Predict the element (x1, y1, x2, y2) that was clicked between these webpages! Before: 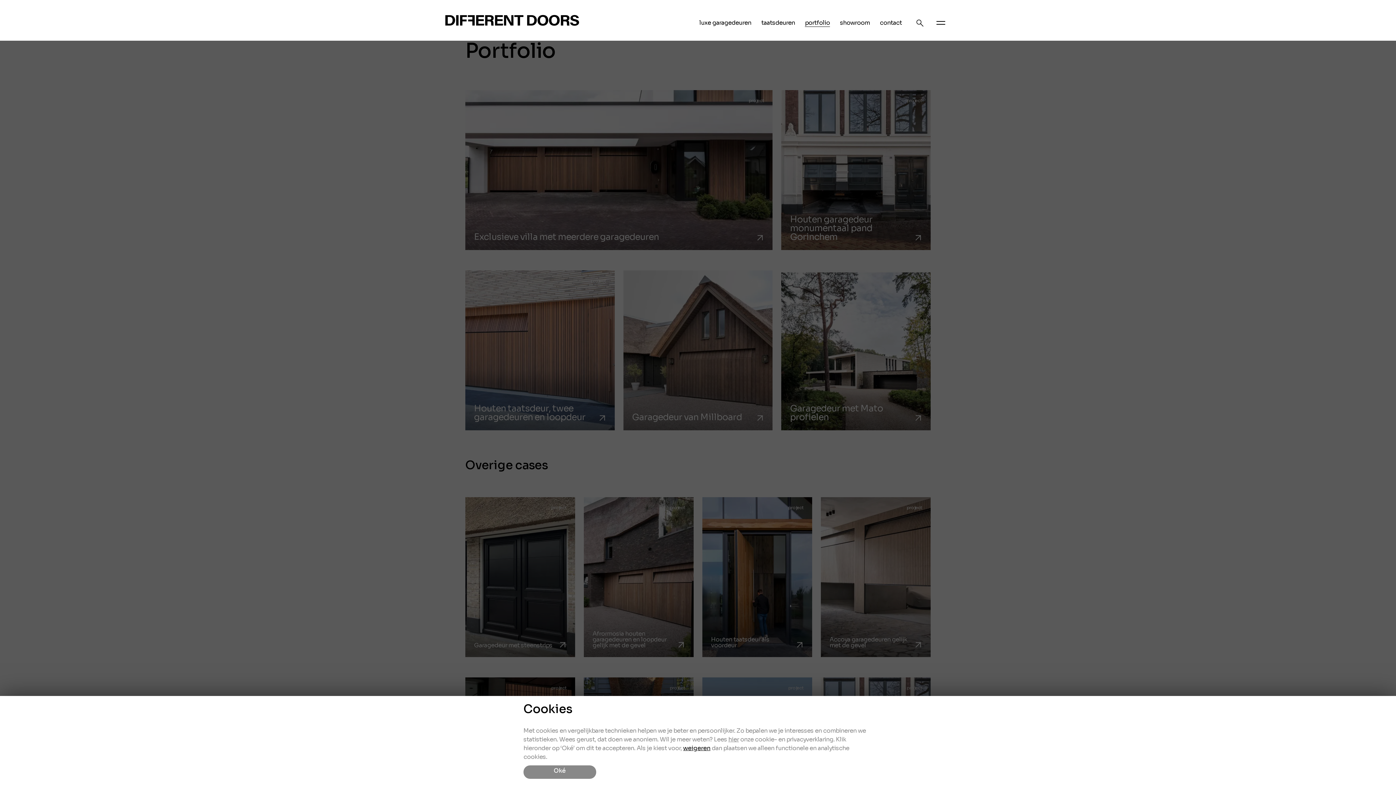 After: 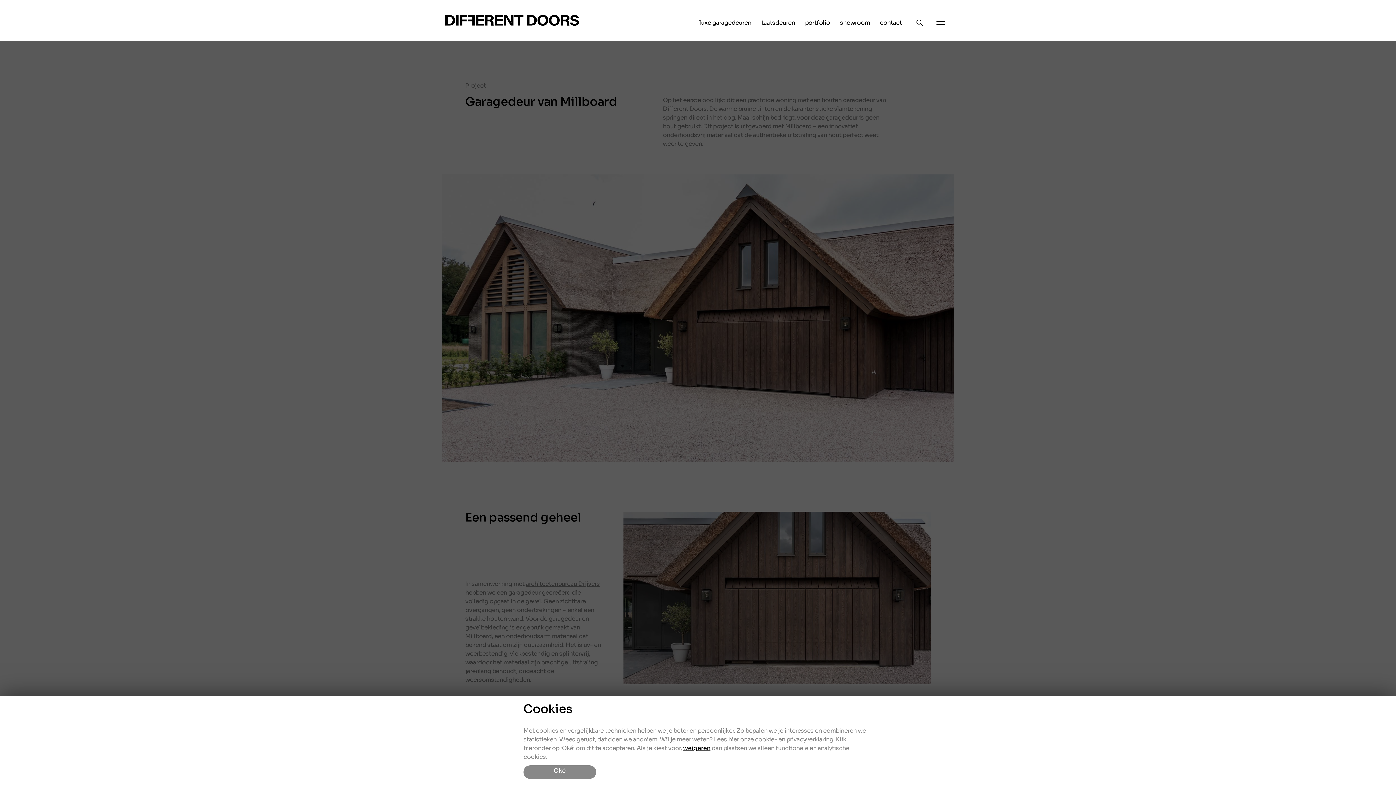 Action: label: project
Garagedeur van Millboard
arrow_forward bbox: (623, 258, 772, 430)